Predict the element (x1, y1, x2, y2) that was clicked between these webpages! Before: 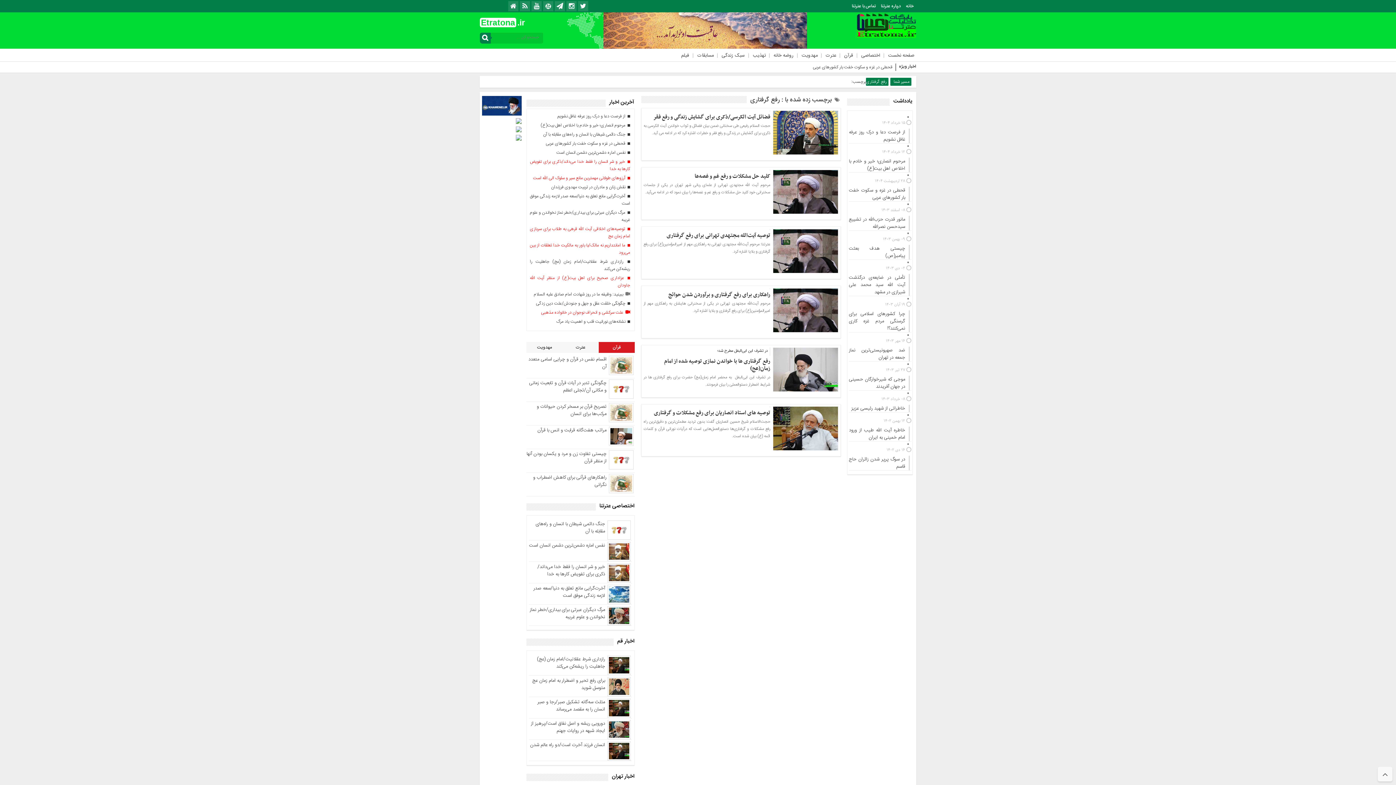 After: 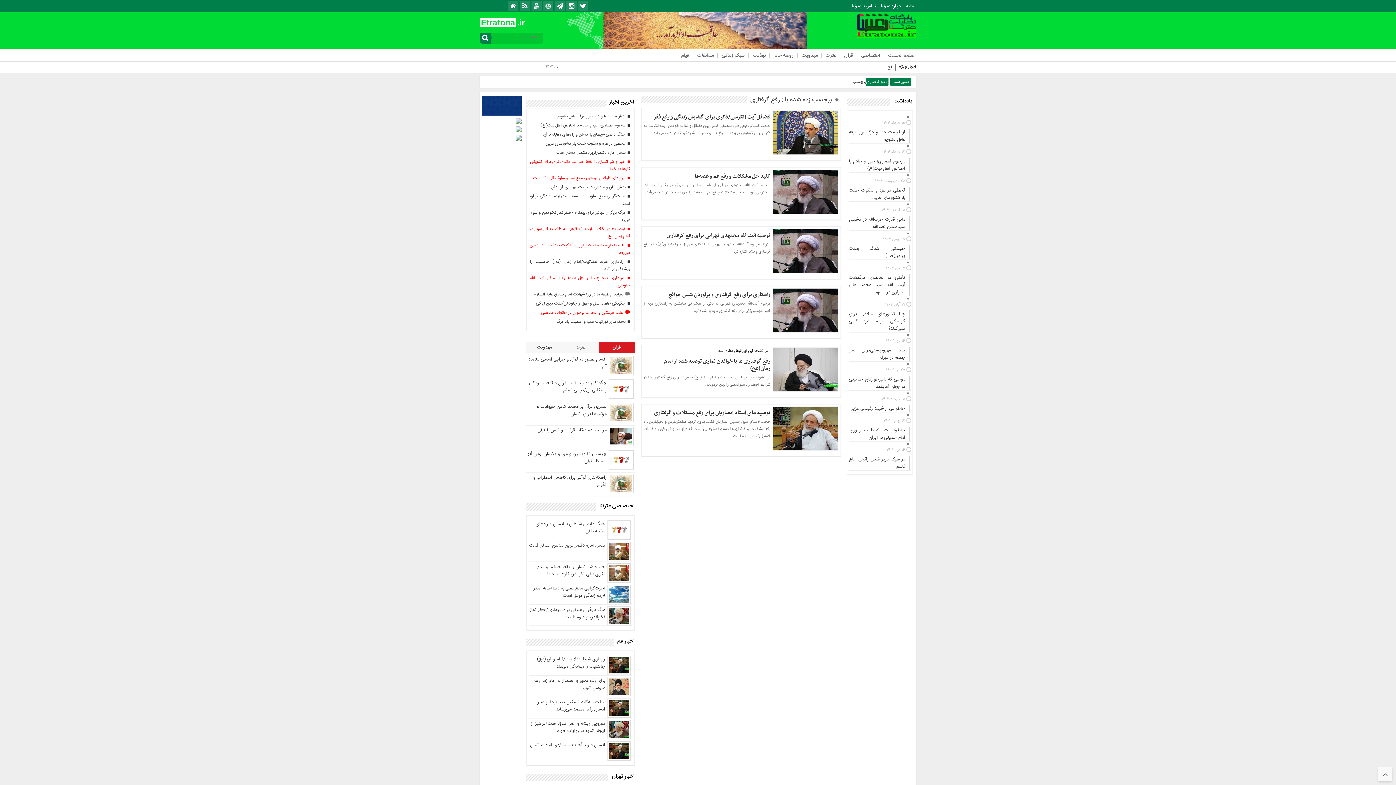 Action: bbox: (516, 135, 521, 143)